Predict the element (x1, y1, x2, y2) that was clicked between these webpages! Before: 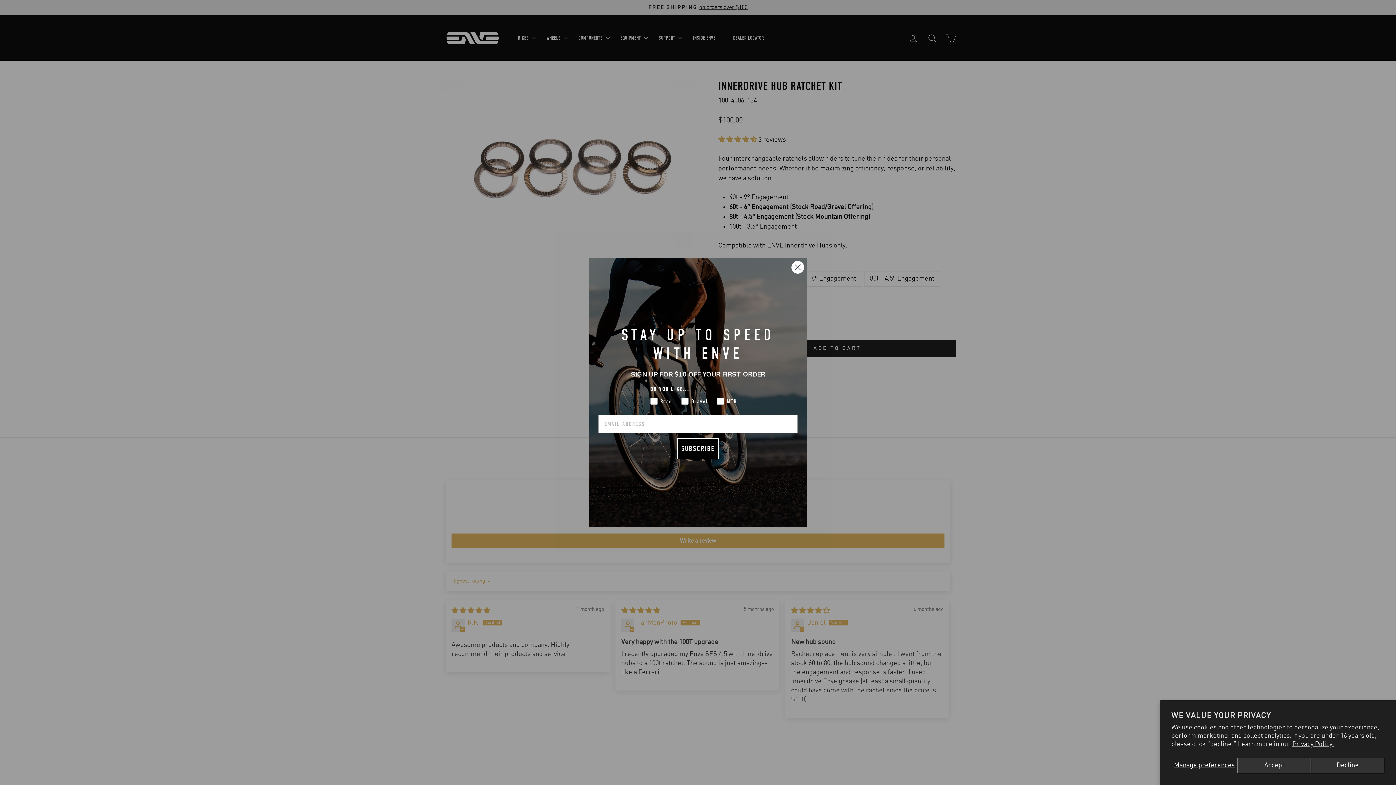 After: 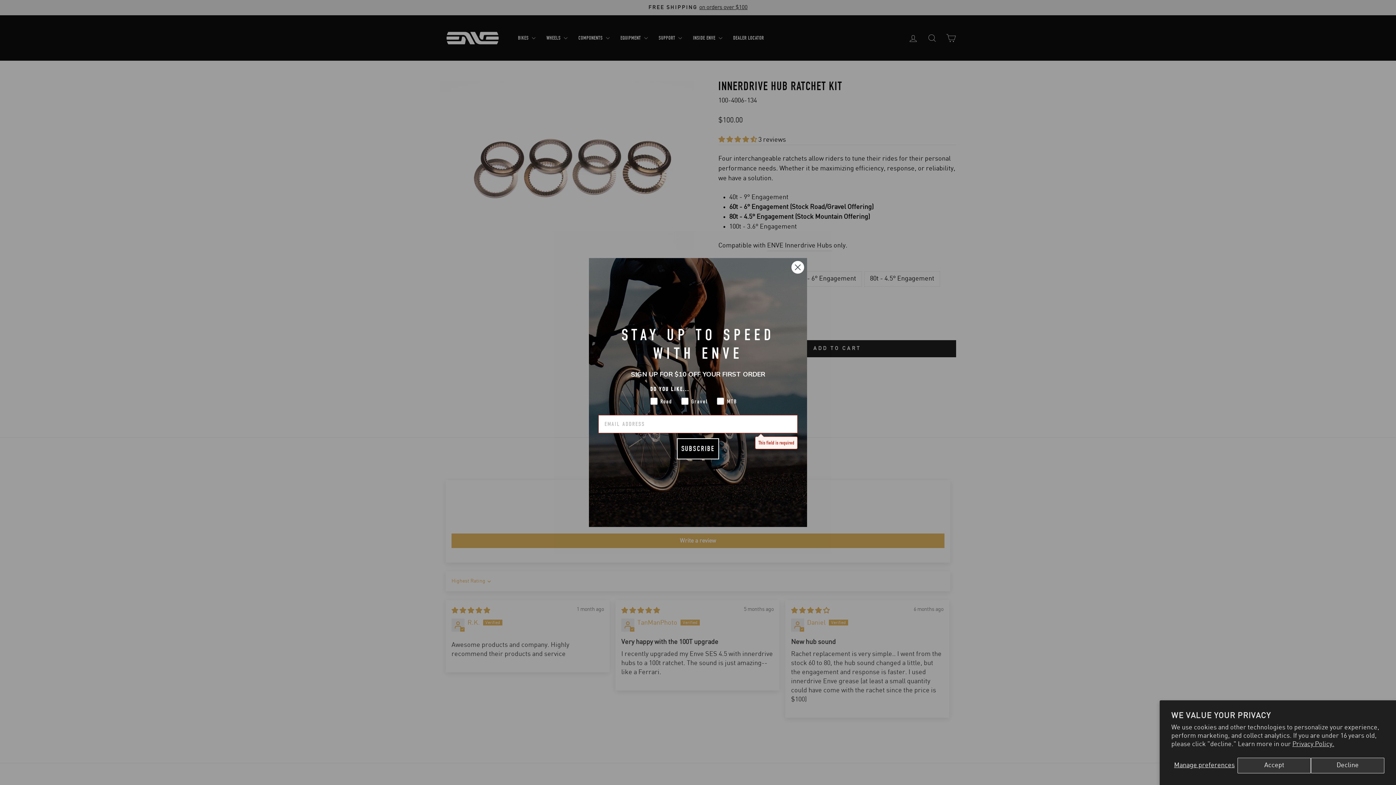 Action: label: SUBSCRIBE bbox: (677, 438, 719, 459)